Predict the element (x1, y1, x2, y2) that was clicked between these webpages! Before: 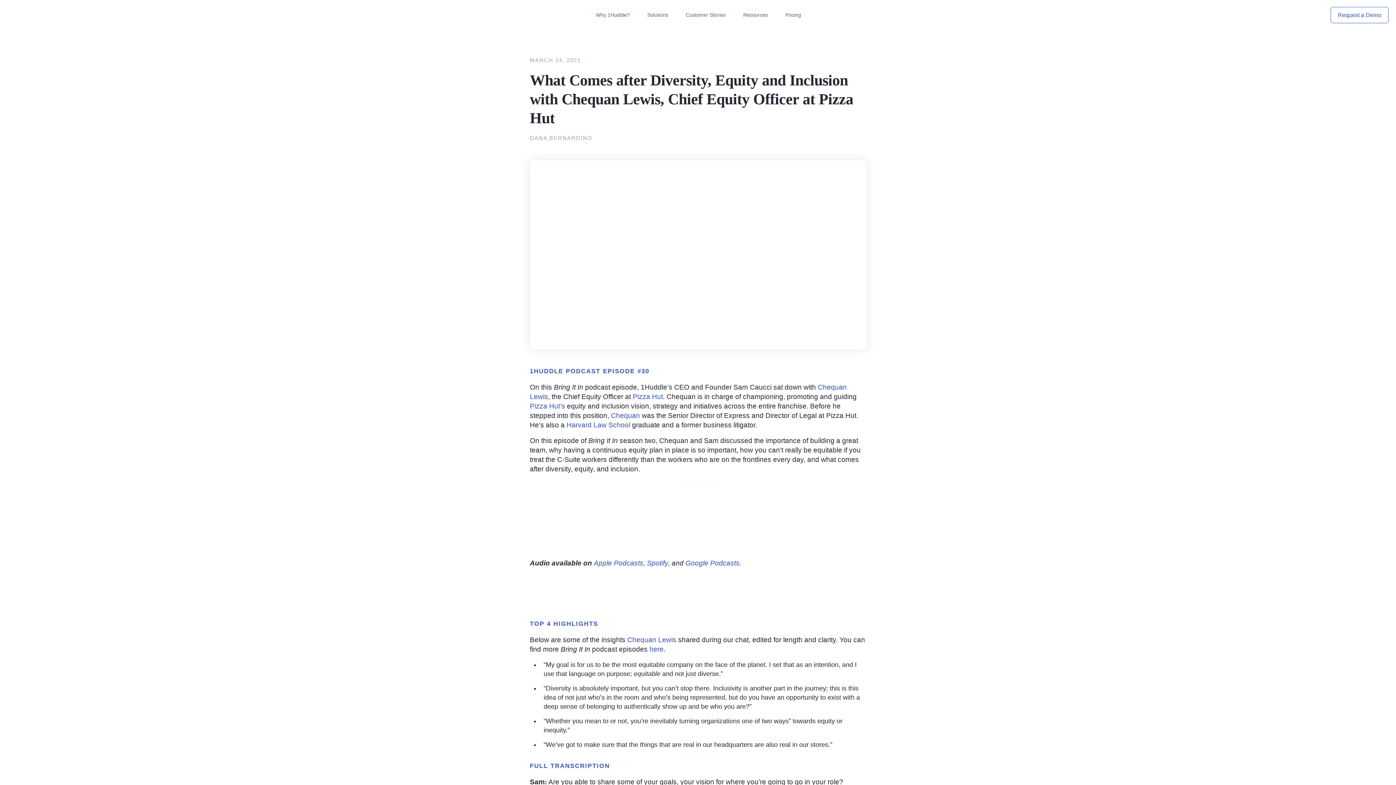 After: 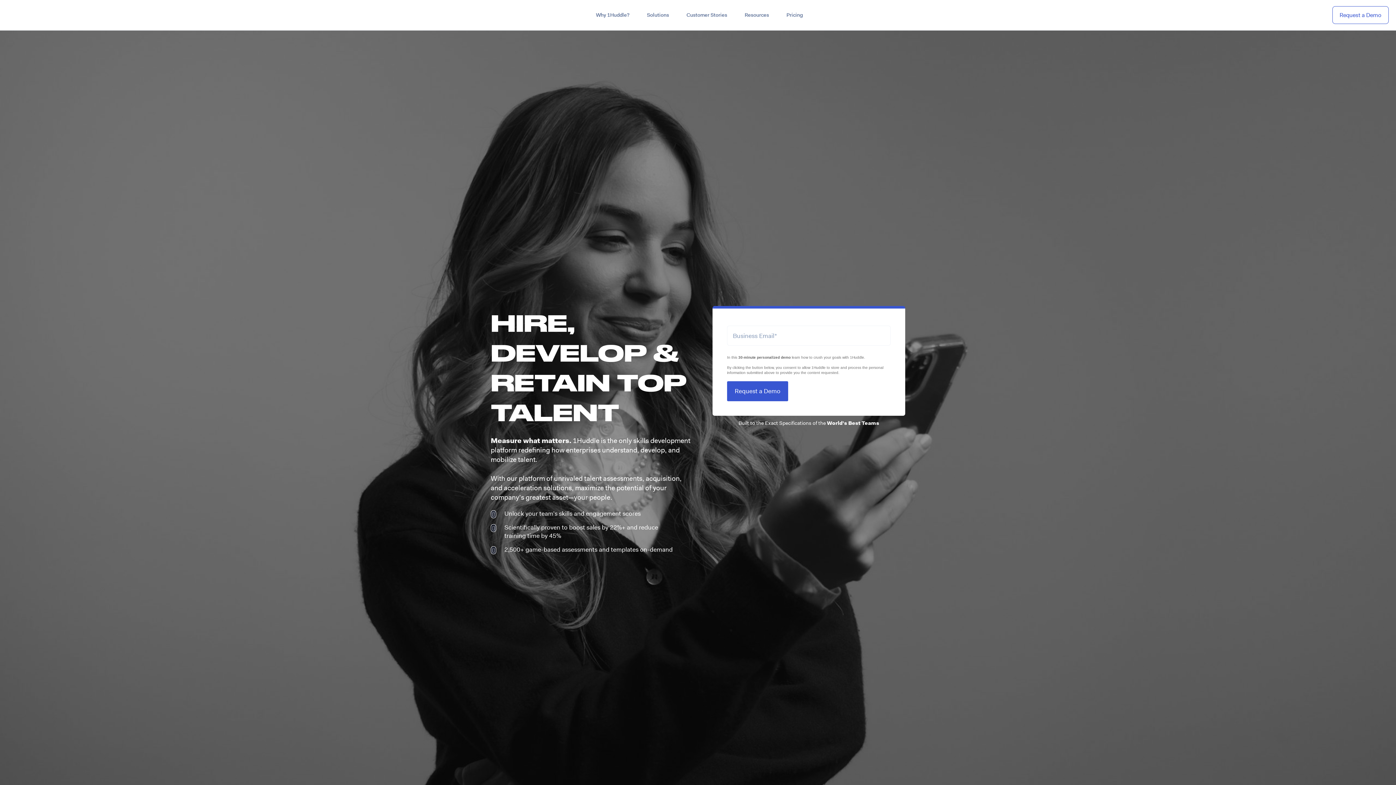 Action: bbox: (1330, 7, 1389, 23) label: Request a Demo